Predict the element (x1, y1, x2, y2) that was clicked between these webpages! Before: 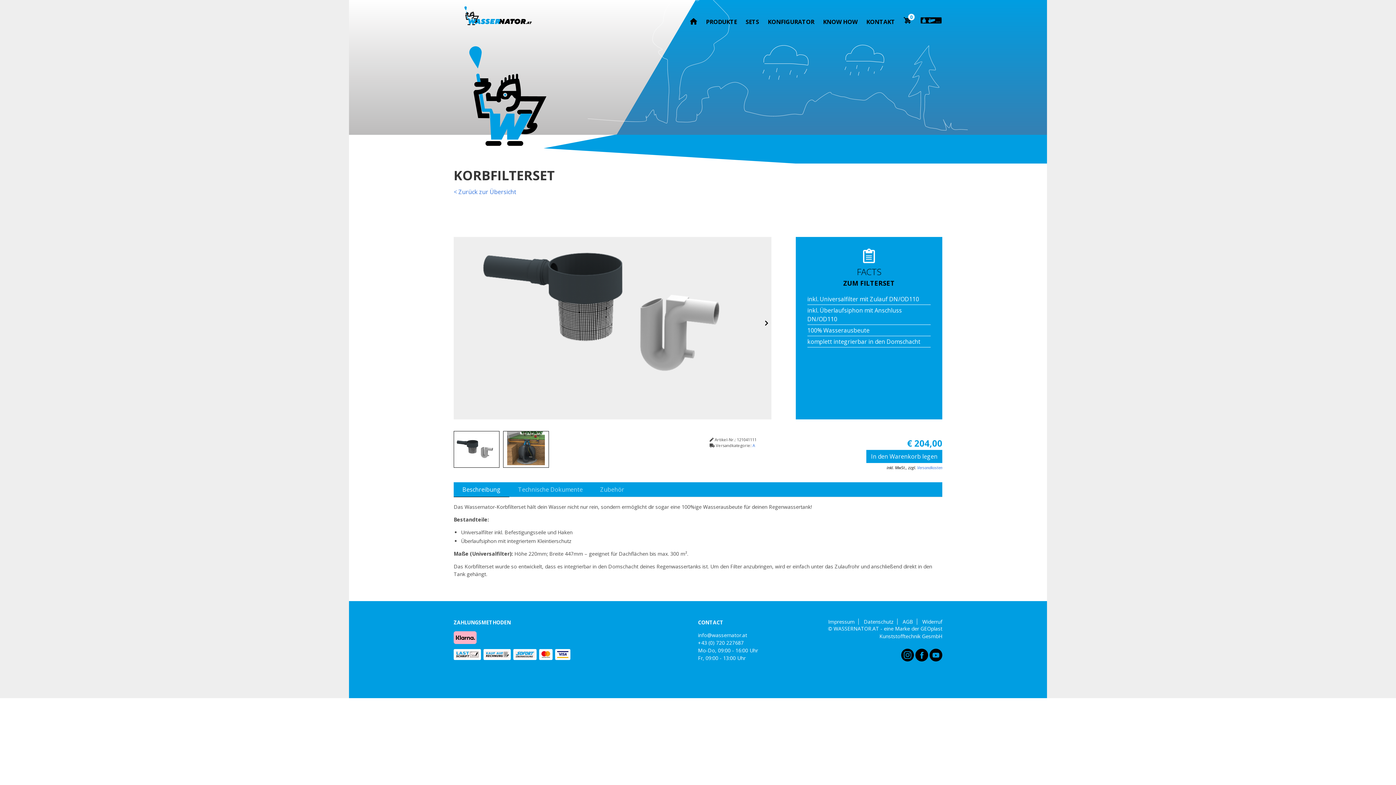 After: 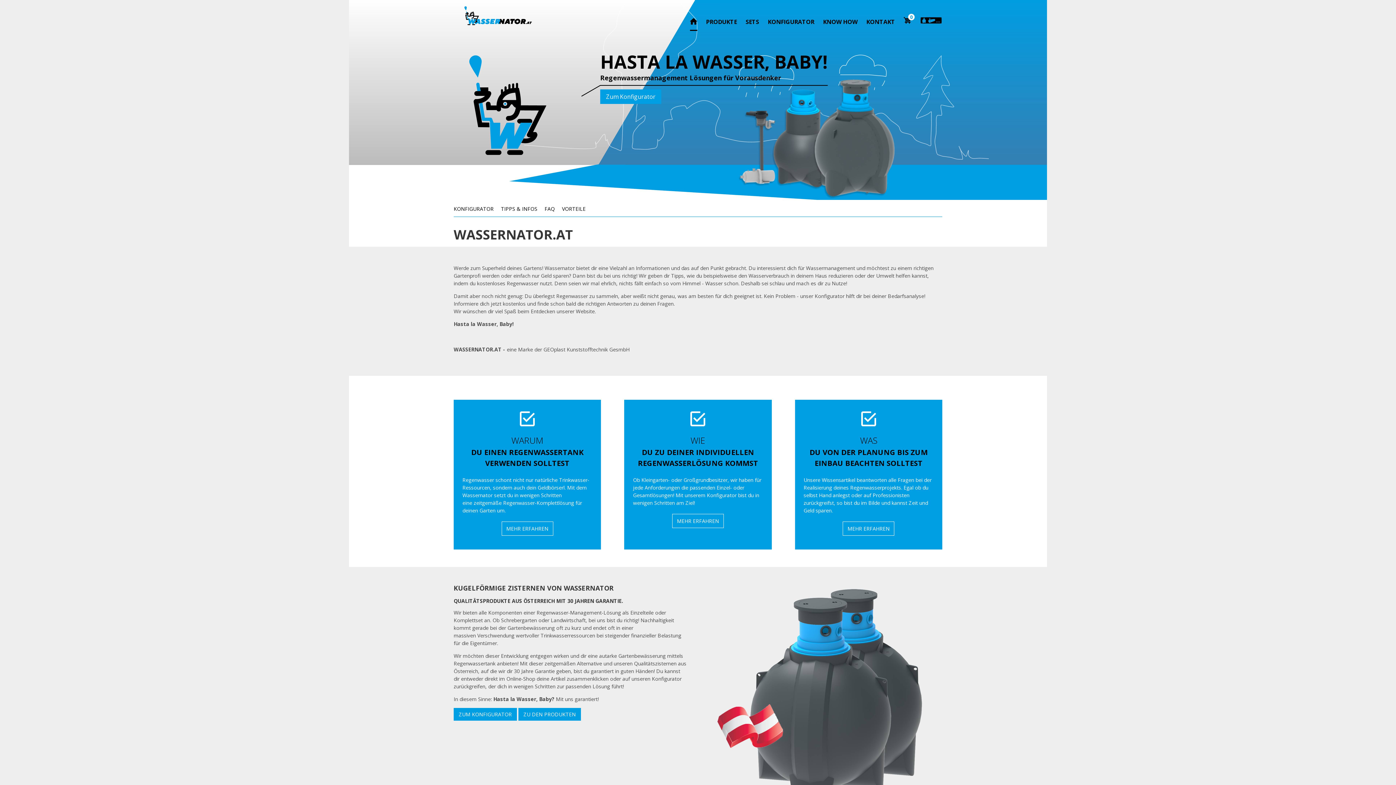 Action: bbox: (453, 4, 540, 26)